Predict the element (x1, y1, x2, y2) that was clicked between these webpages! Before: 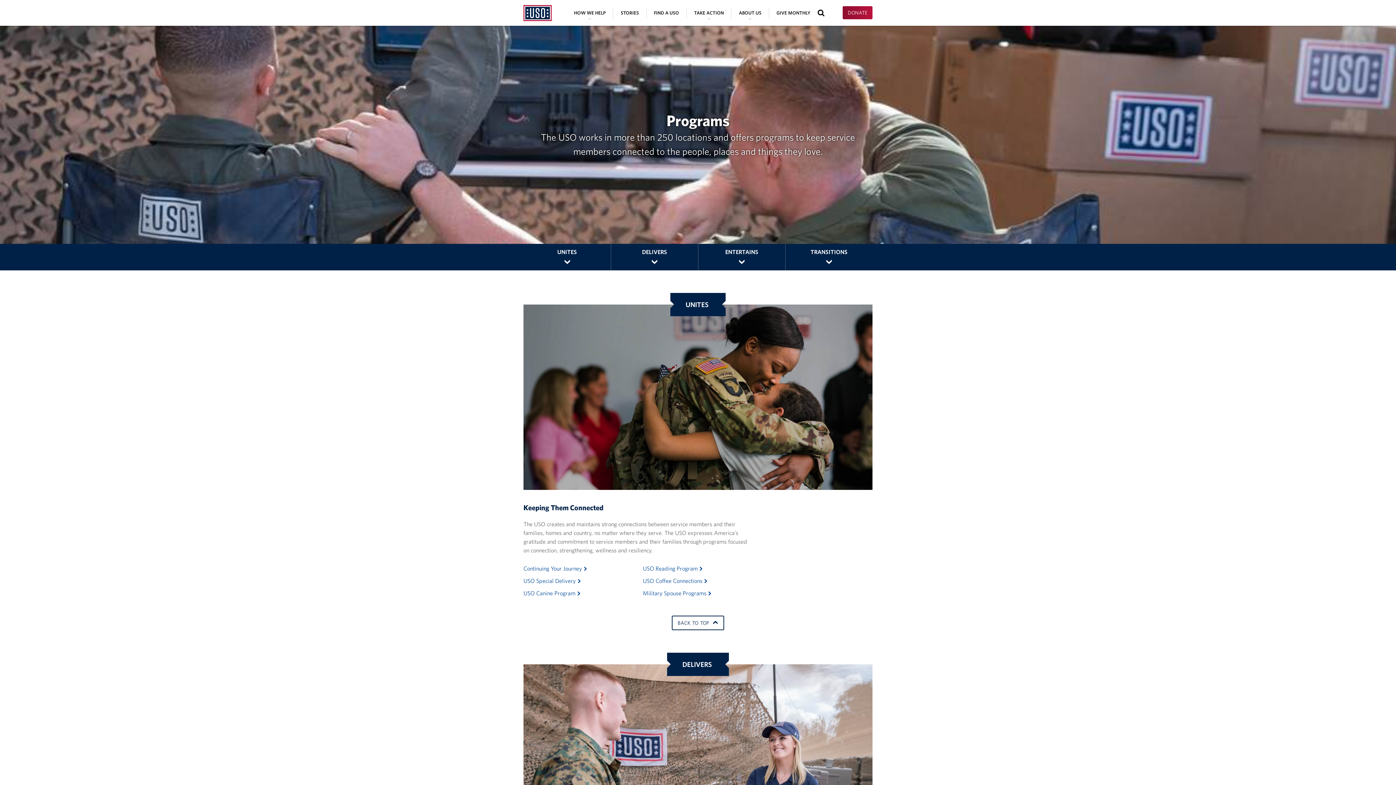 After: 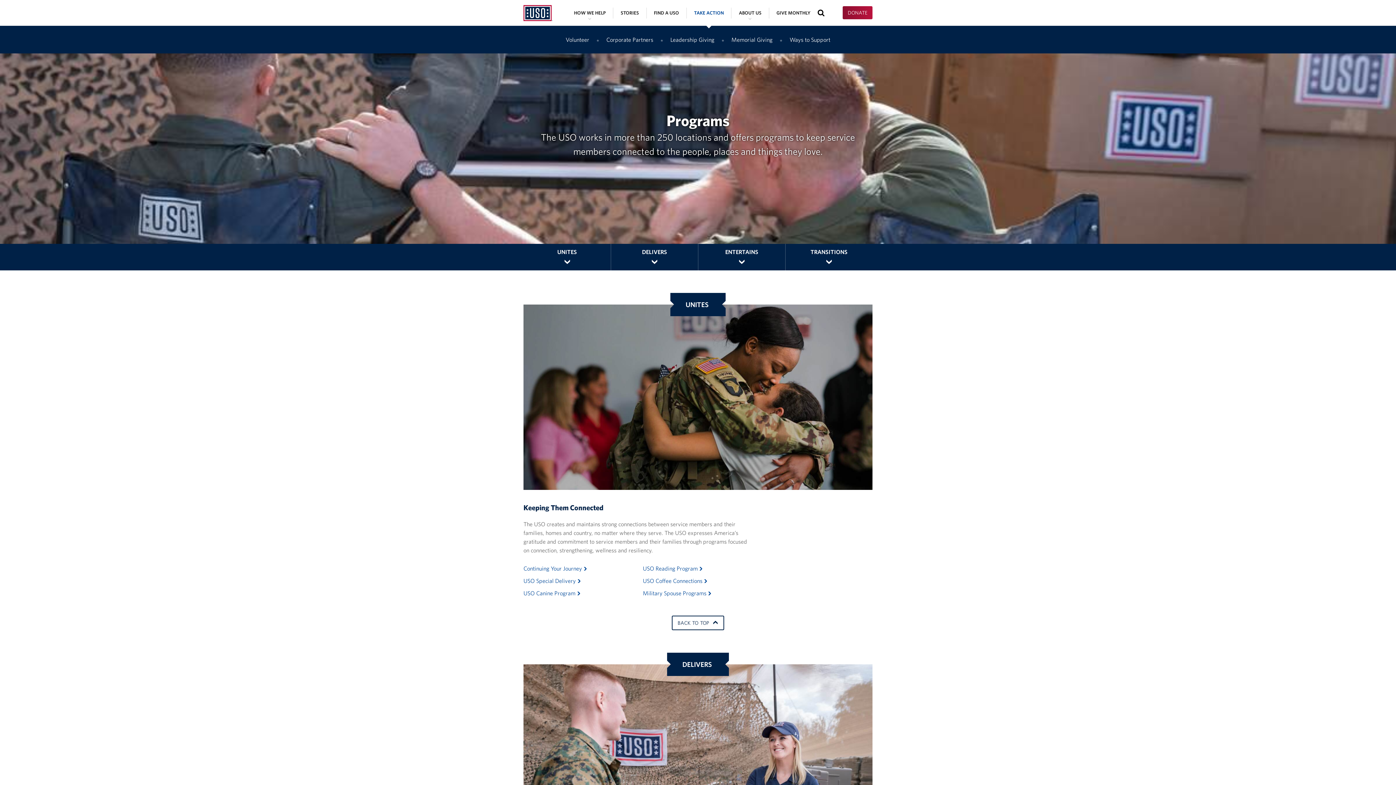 Action: bbox: (694, 0, 724, 25) label: TAKE ACTION